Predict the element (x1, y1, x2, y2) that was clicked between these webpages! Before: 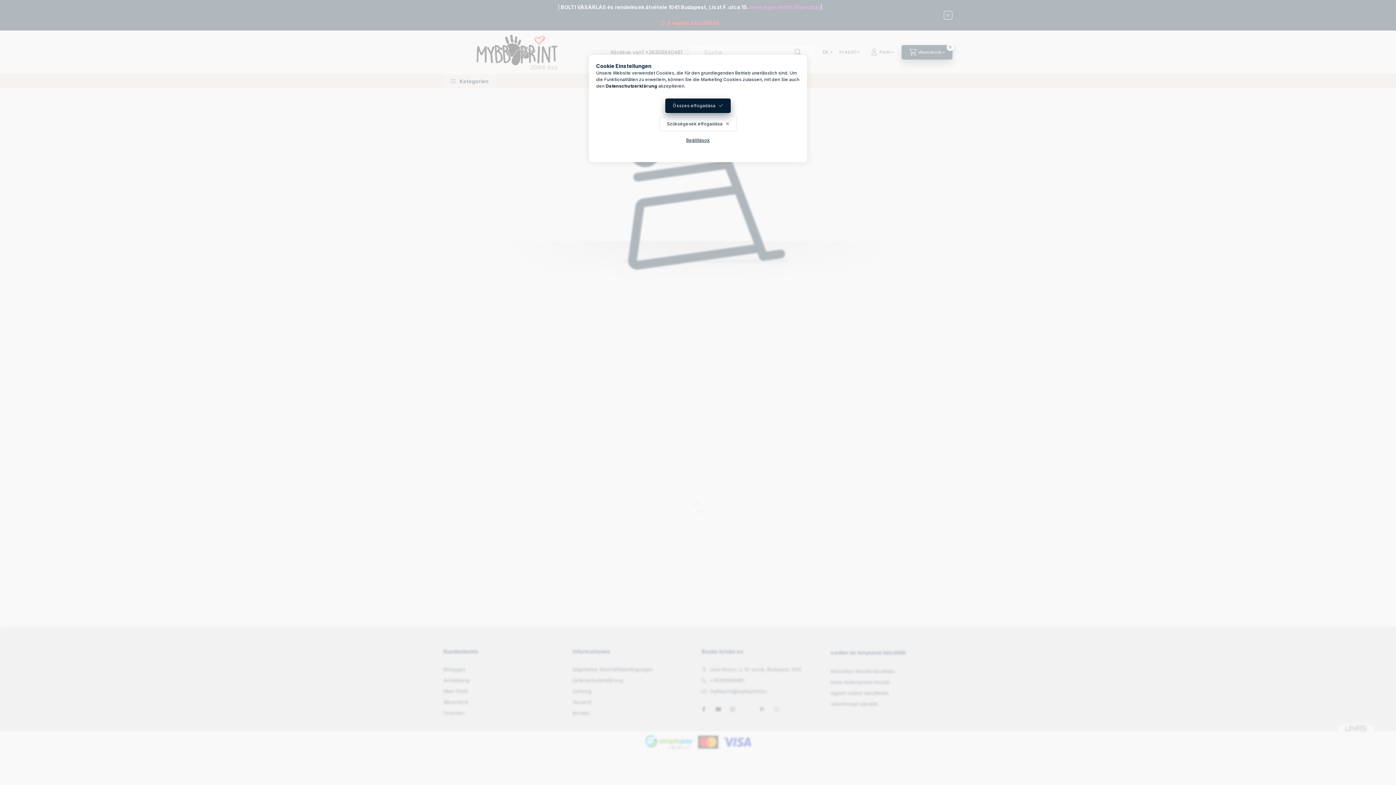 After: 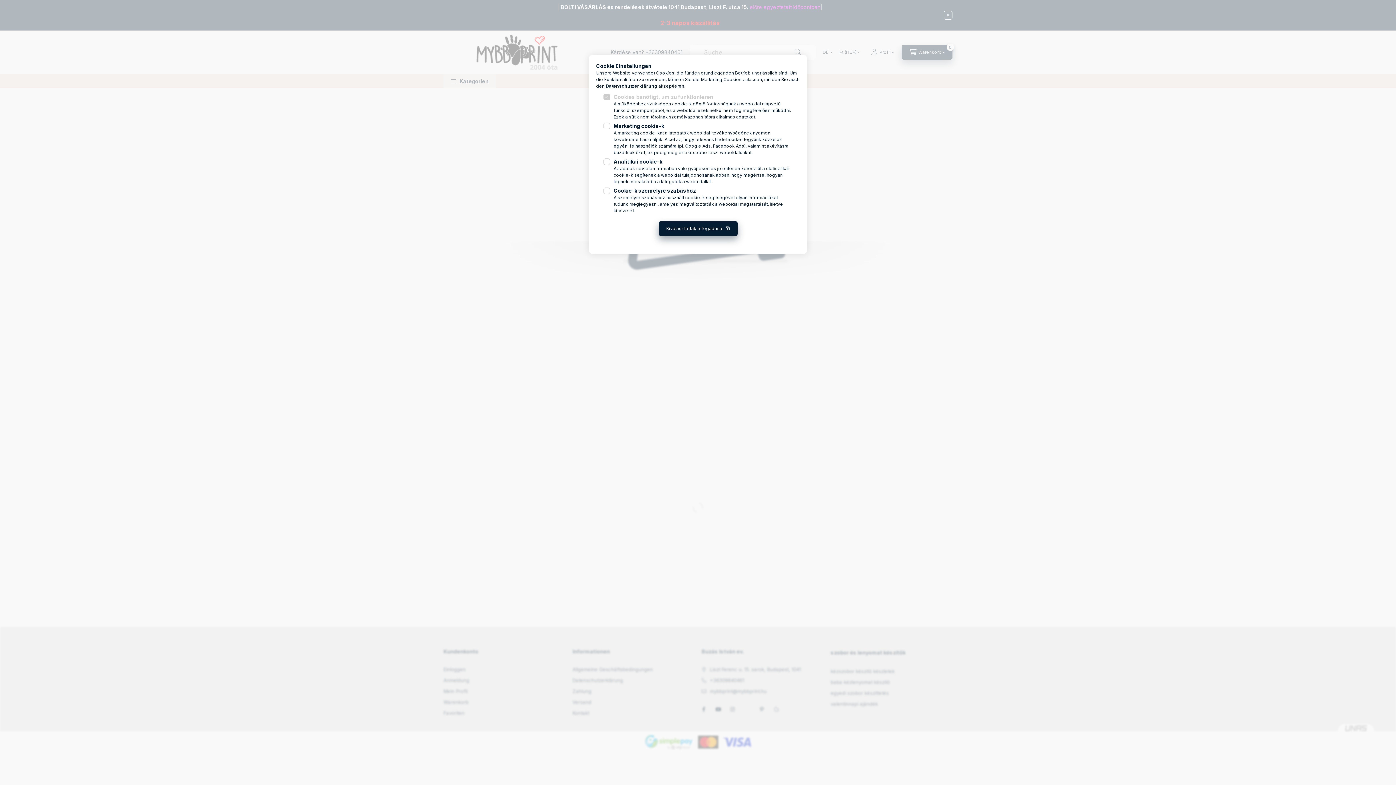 Action: label: Beállítások bbox: (678, 133, 717, 147)